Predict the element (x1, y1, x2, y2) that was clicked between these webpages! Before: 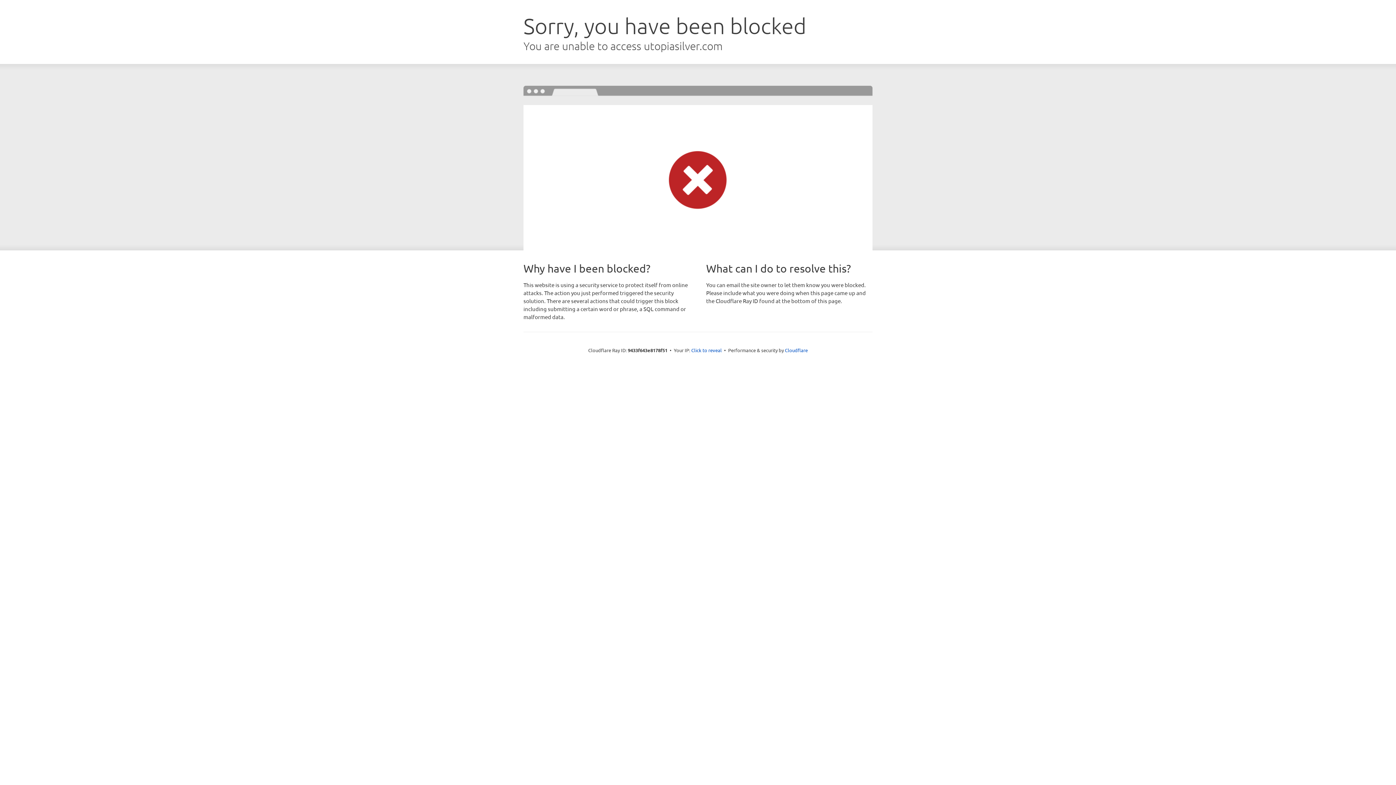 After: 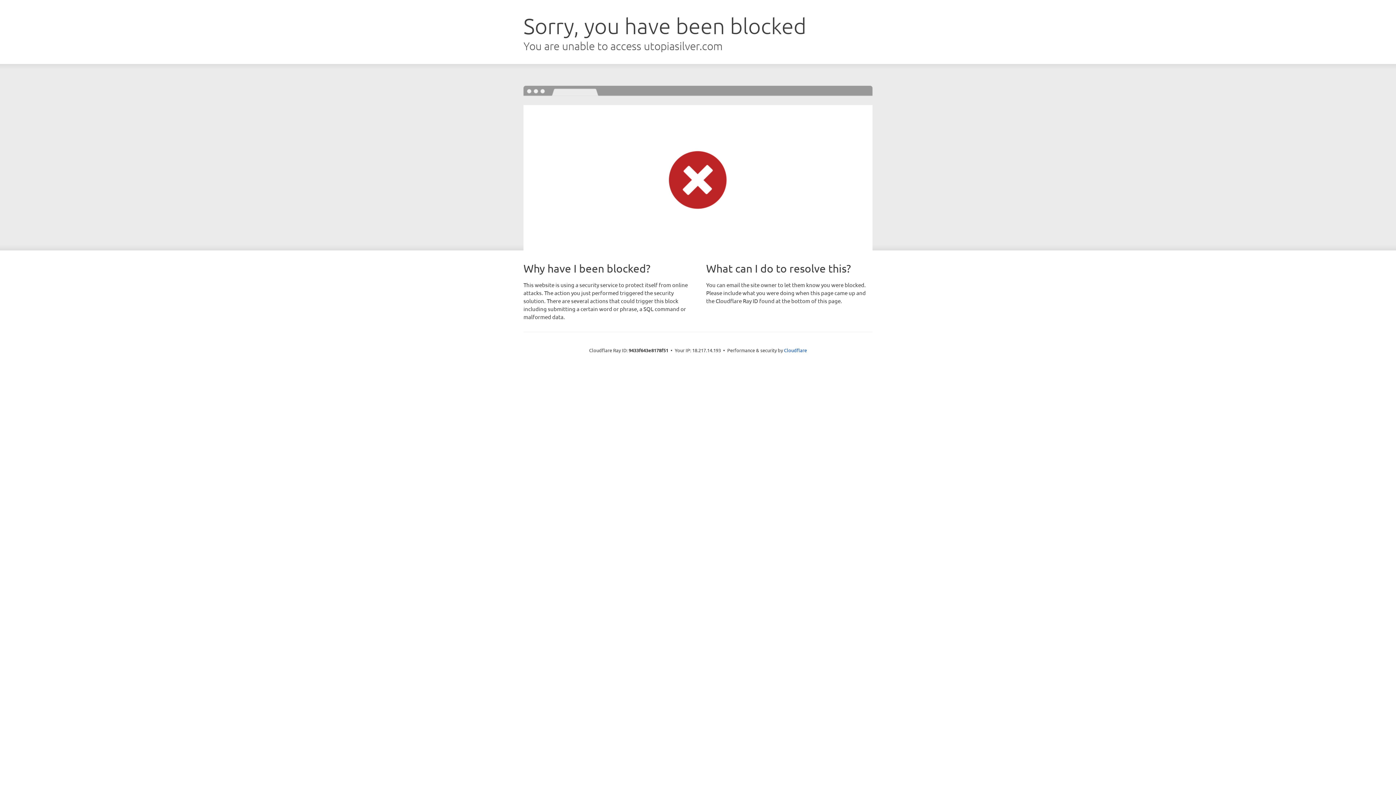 Action: bbox: (691, 346, 722, 353) label: Click to reveal